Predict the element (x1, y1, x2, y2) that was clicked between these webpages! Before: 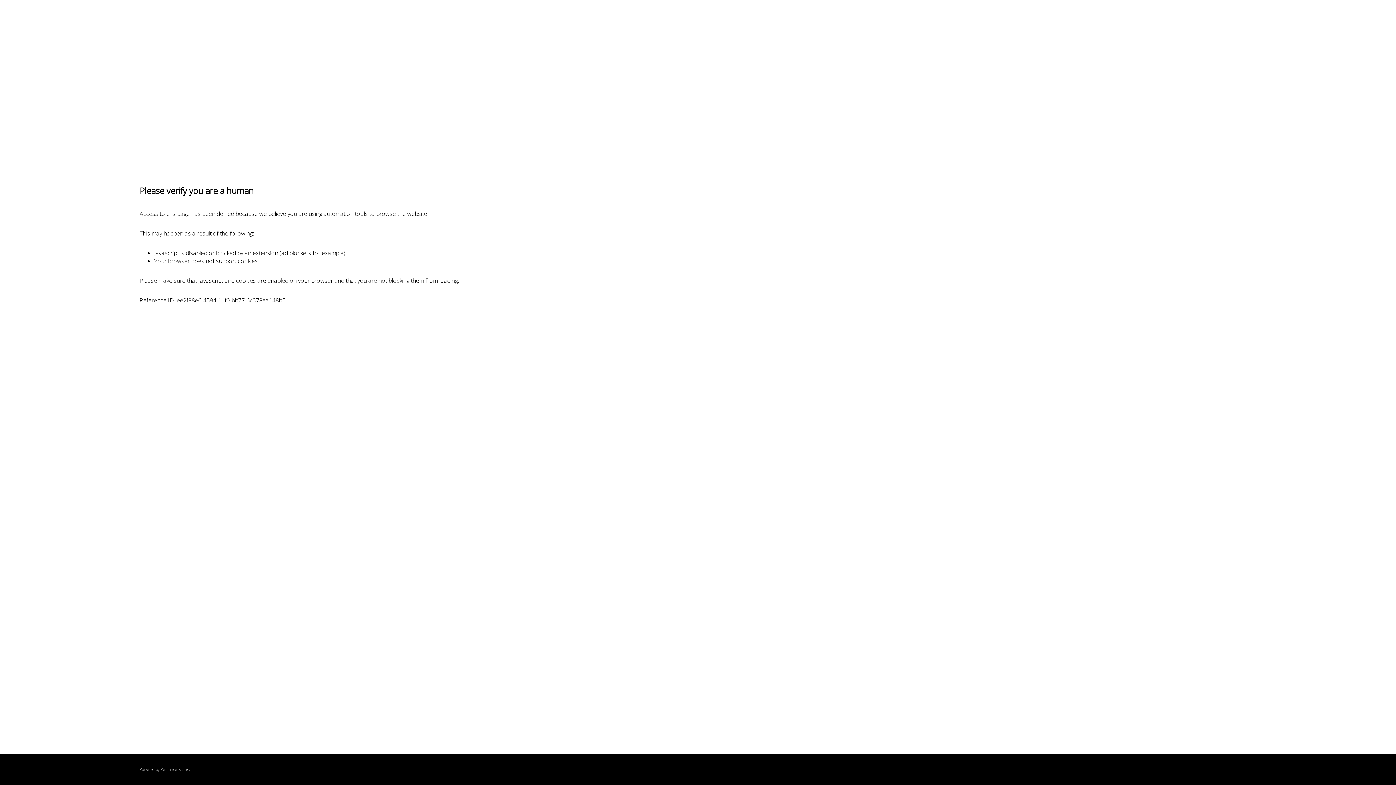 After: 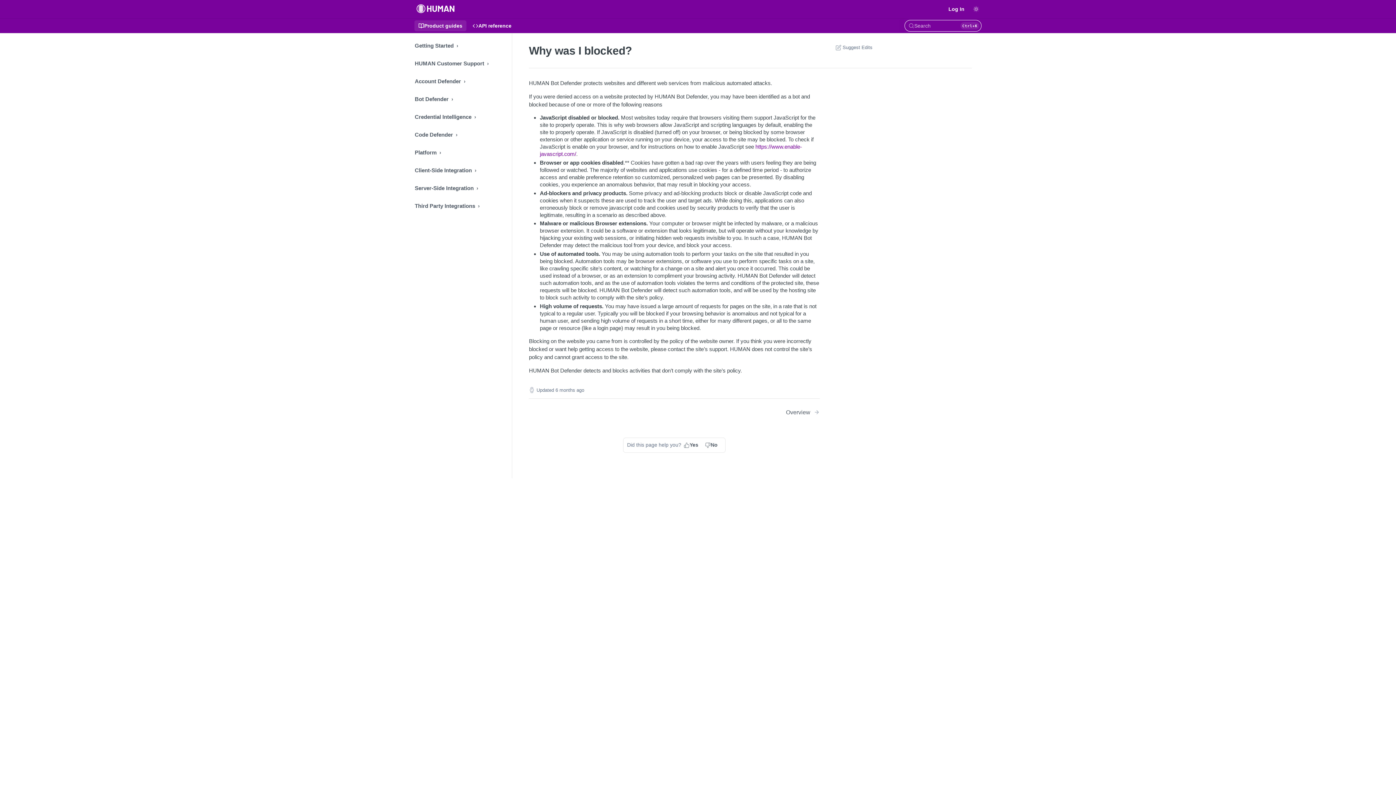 Action: label: PerimeterX bbox: (160, 767, 180, 772)